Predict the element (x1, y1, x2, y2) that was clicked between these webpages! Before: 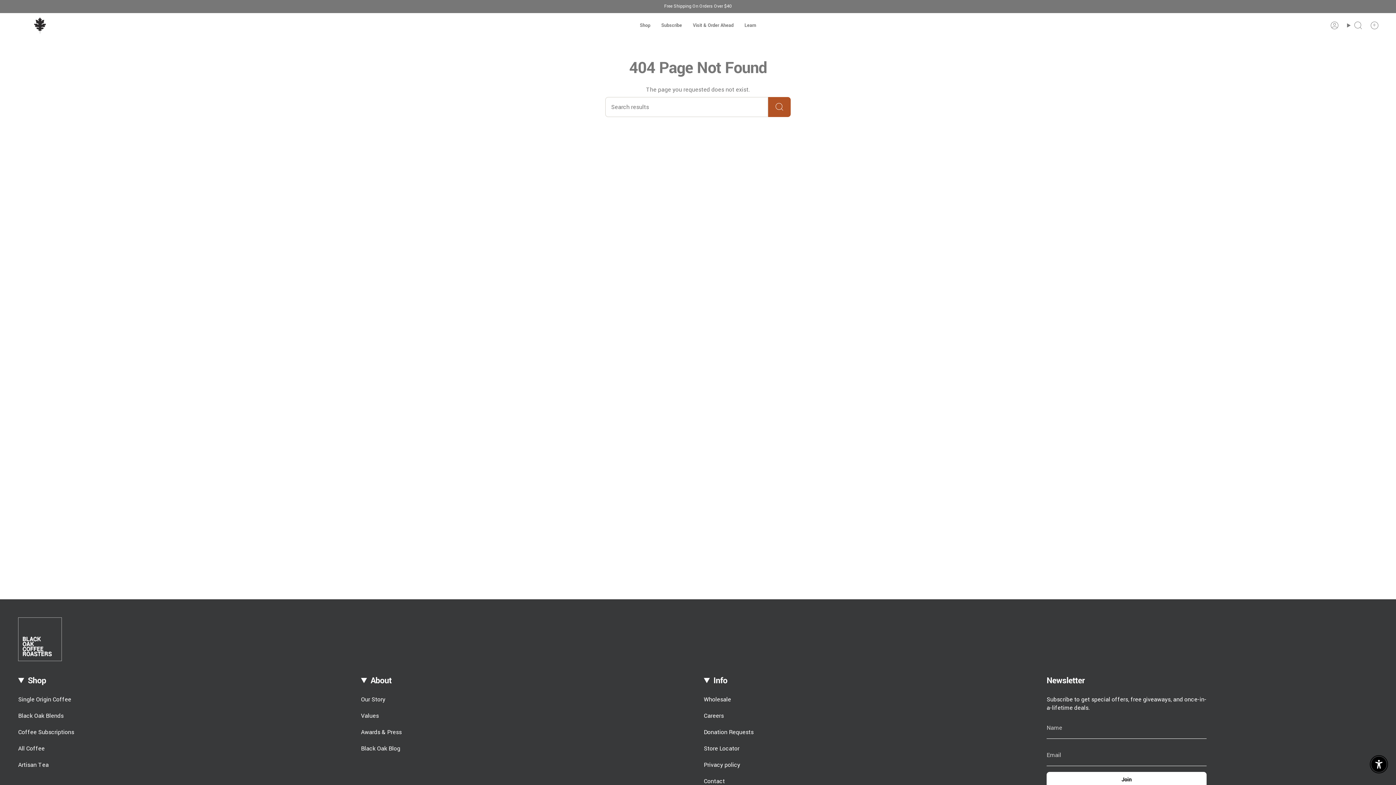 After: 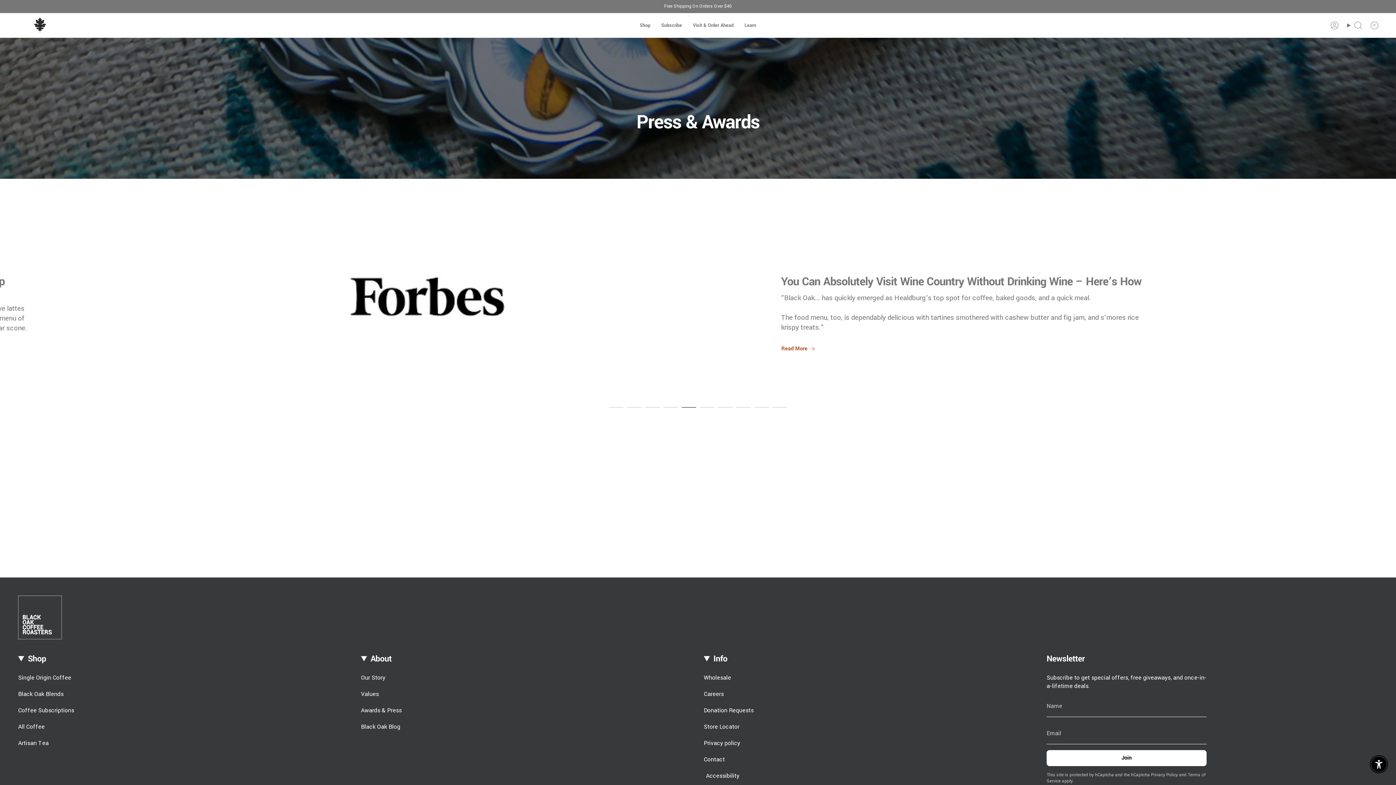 Action: bbox: (361, 728, 401, 736) label: Awards & Press